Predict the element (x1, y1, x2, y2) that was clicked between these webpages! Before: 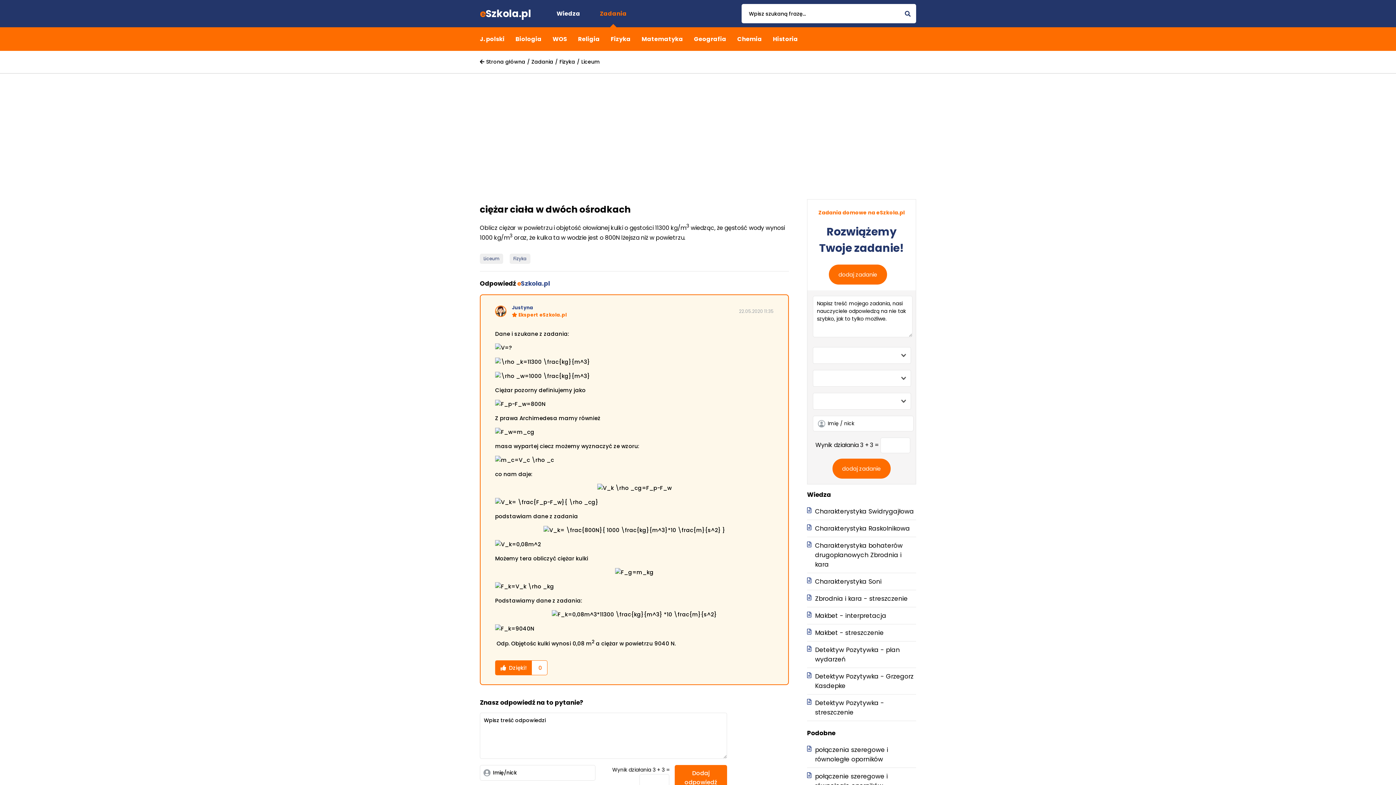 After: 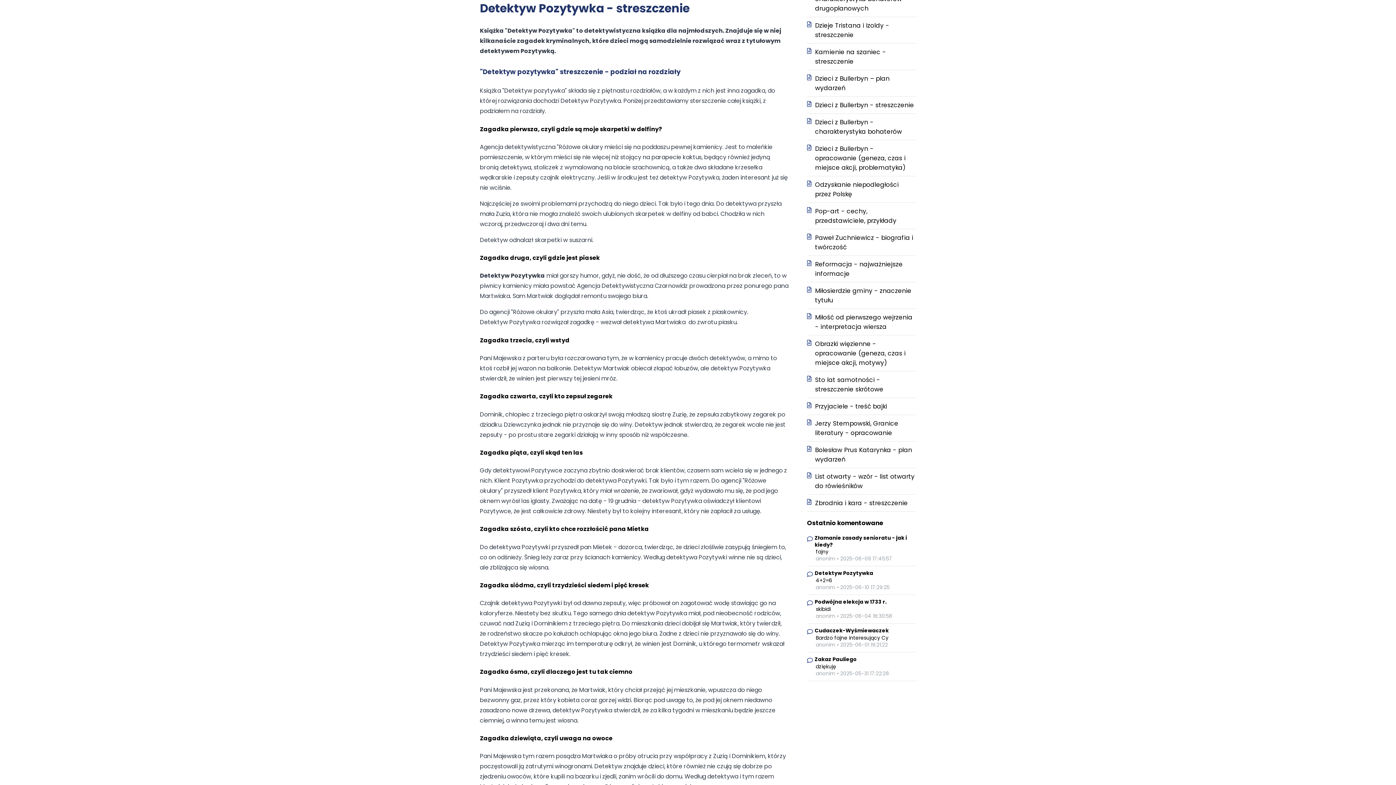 Action: label: Detektyw Pozytywka - streszczenie bbox: (811, 698, 916, 717)